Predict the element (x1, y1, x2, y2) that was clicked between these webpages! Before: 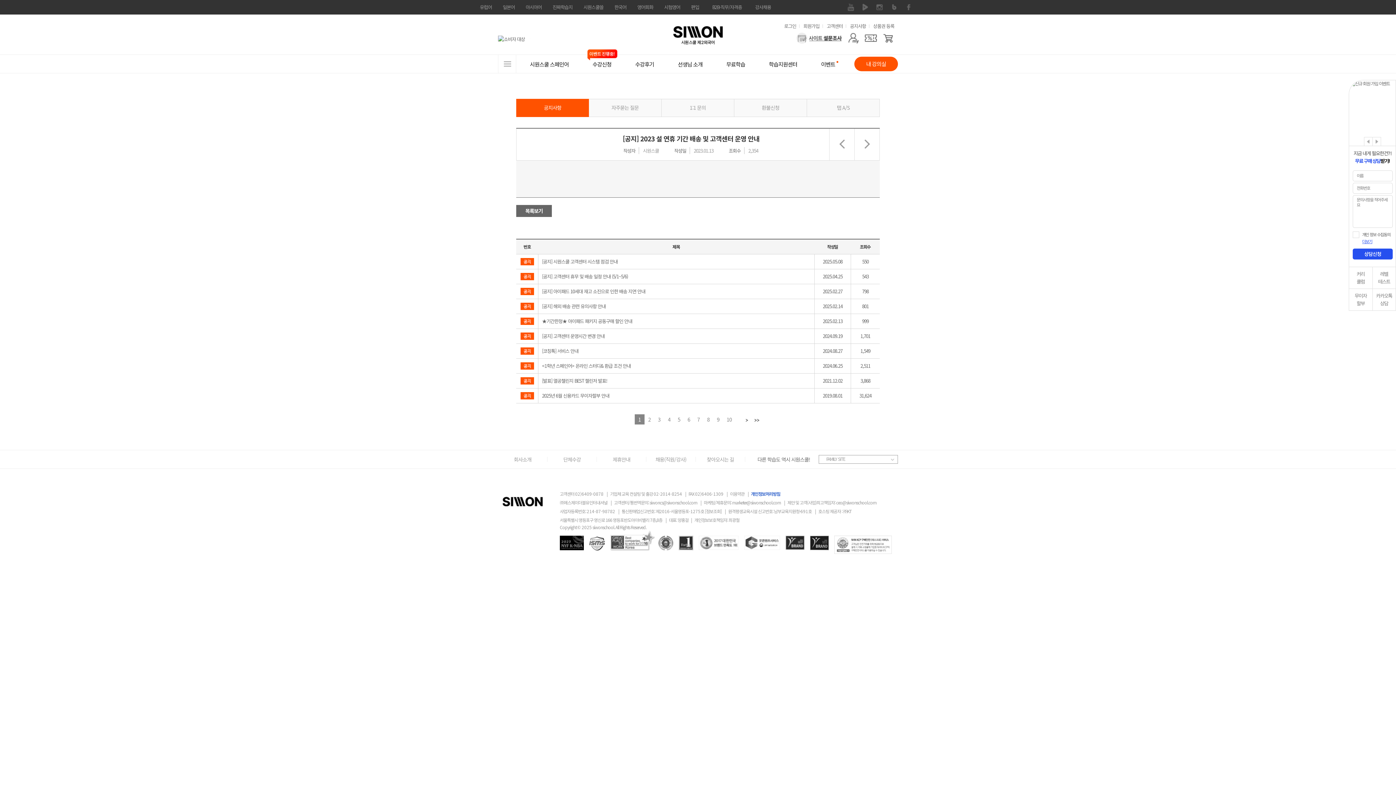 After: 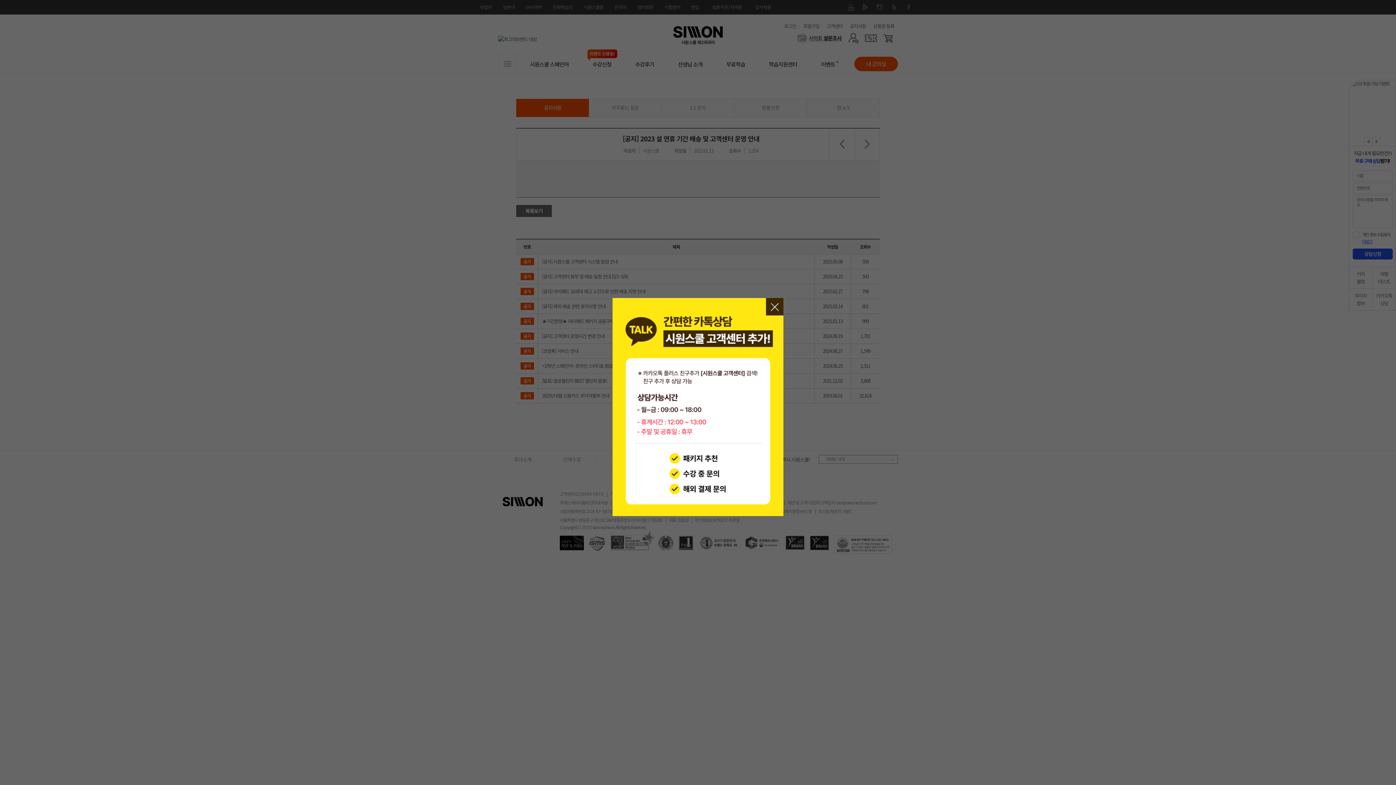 Action: bbox: (1373, 289, 1396, 310) label: 카카오톡
상담